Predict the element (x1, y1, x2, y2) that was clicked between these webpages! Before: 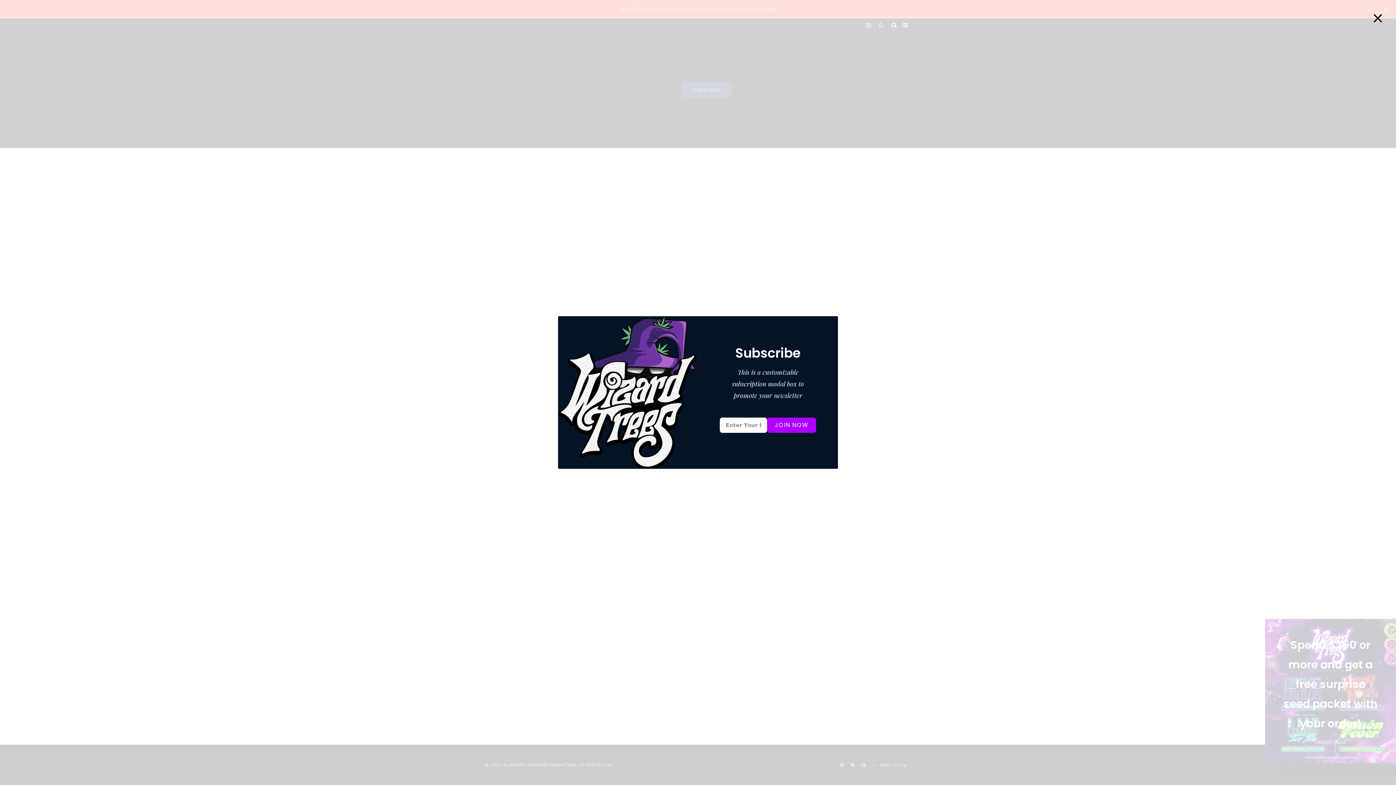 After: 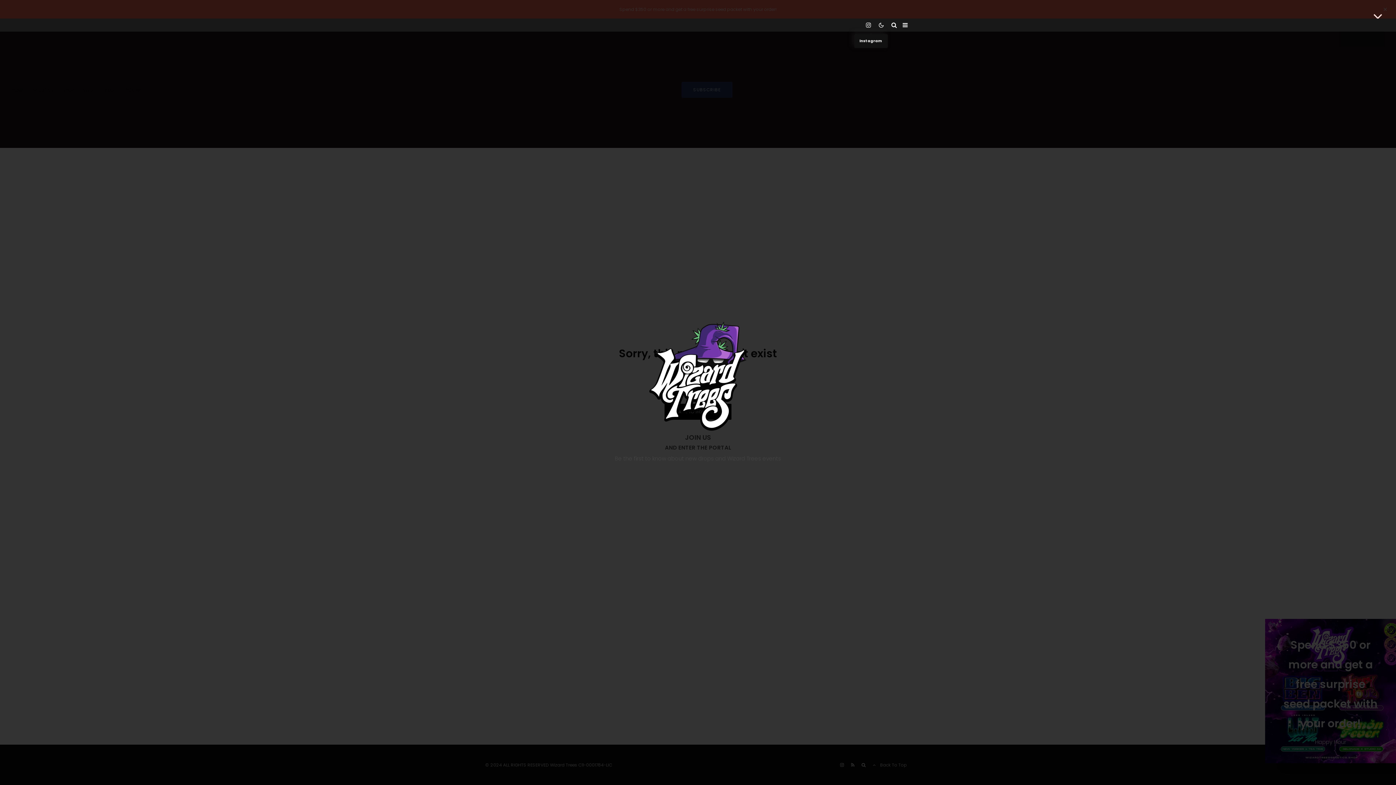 Action: bbox: (863, 18, 874, 31) label: Instagram